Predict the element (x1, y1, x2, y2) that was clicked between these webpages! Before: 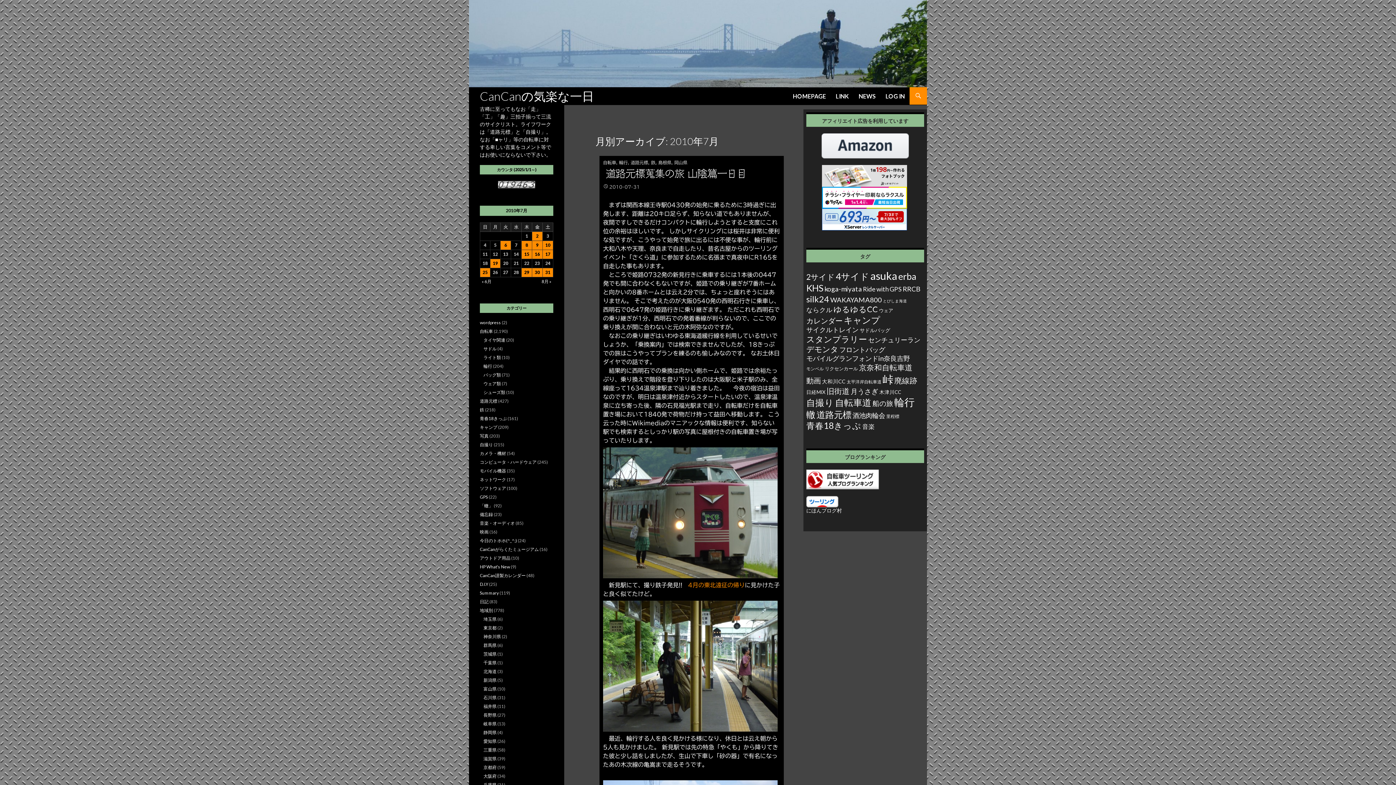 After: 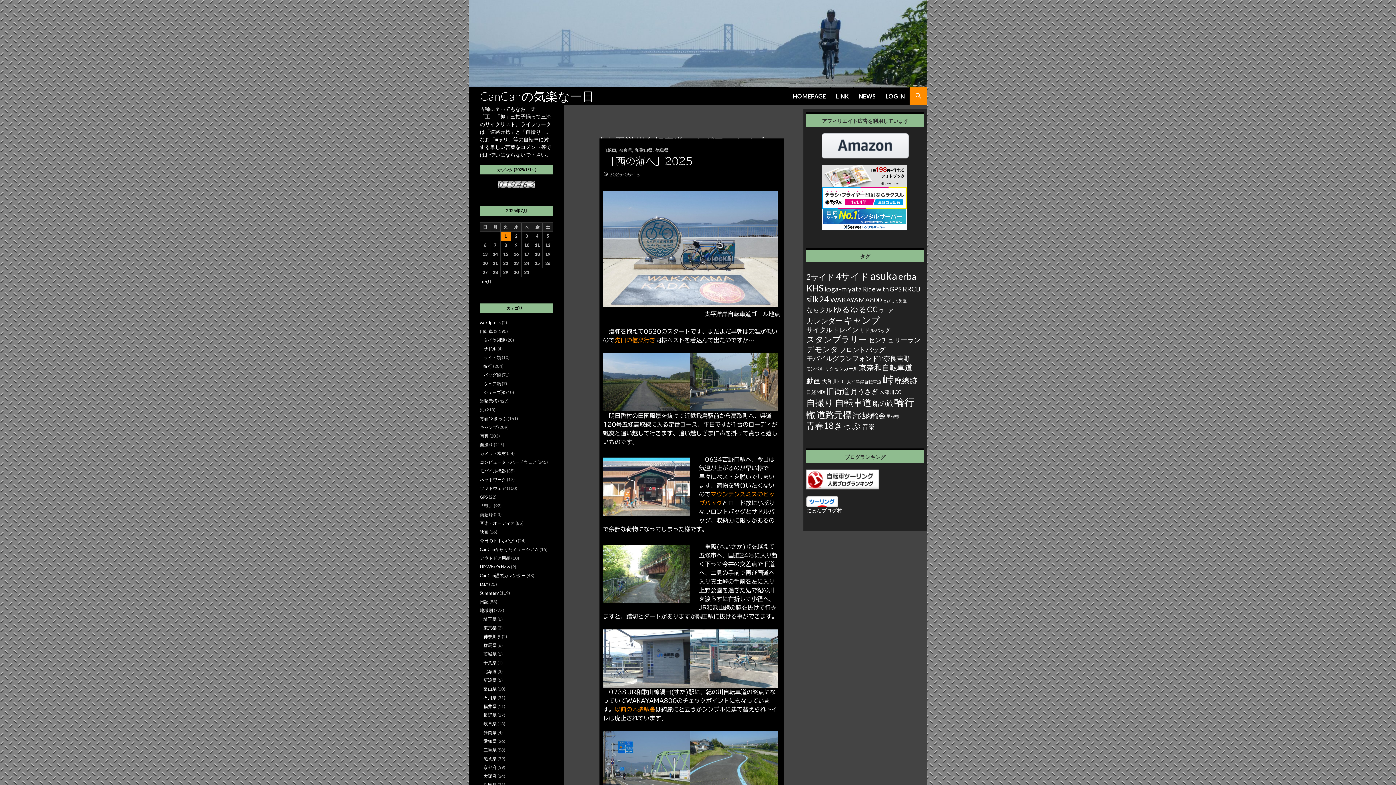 Action: bbox: (846, 379, 881, 384) label: 太平洋岸自転車道 (2個の項目)